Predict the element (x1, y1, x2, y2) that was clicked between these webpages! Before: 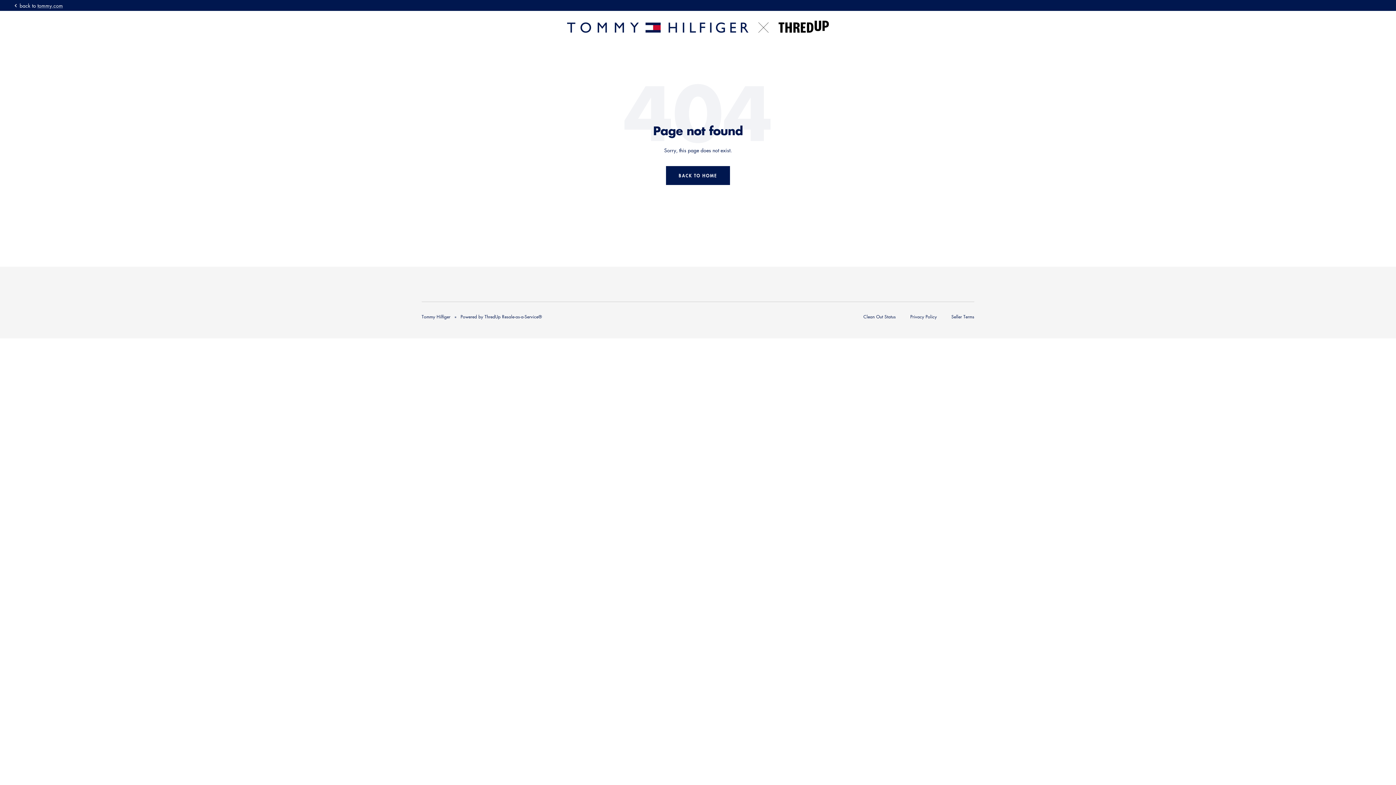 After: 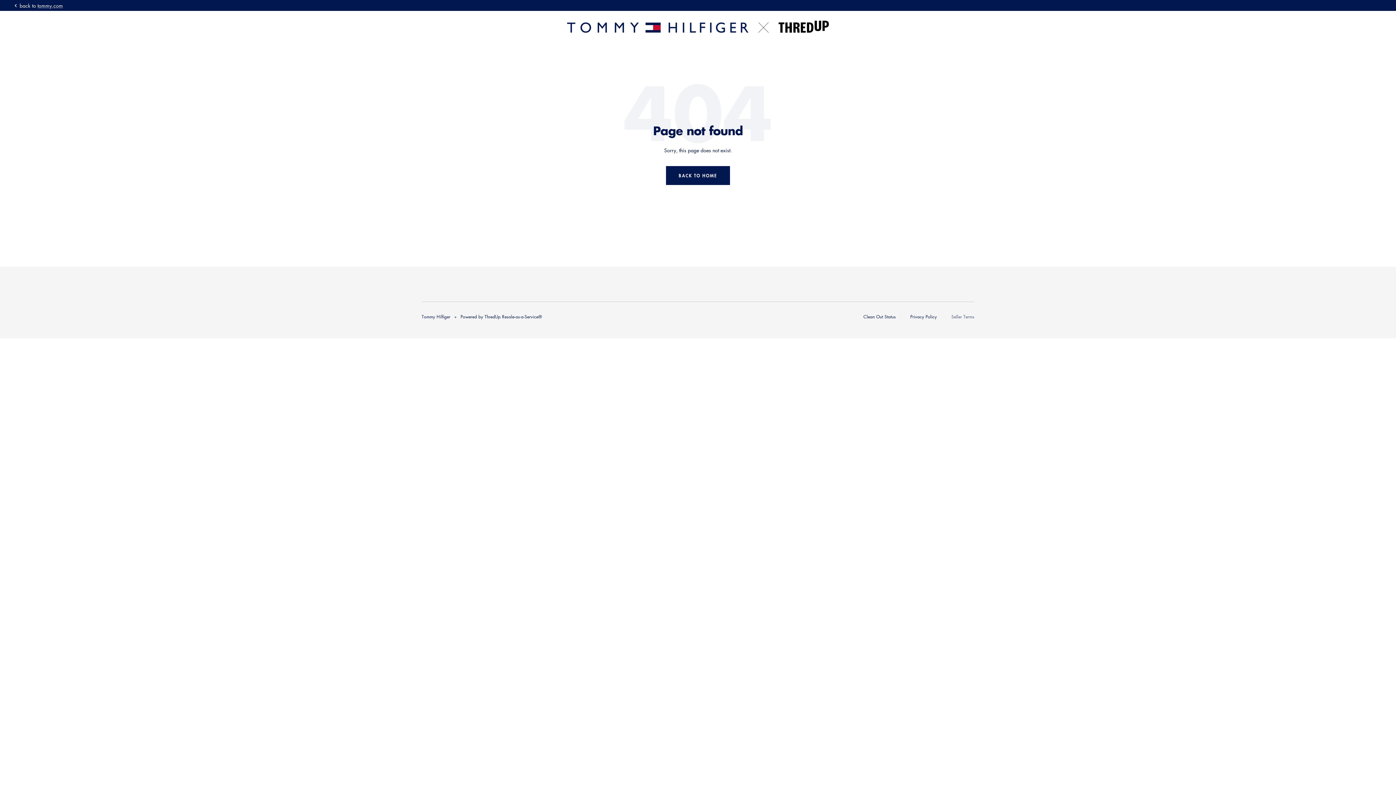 Action: bbox: (951, 313, 974, 319) label: Seller Terms